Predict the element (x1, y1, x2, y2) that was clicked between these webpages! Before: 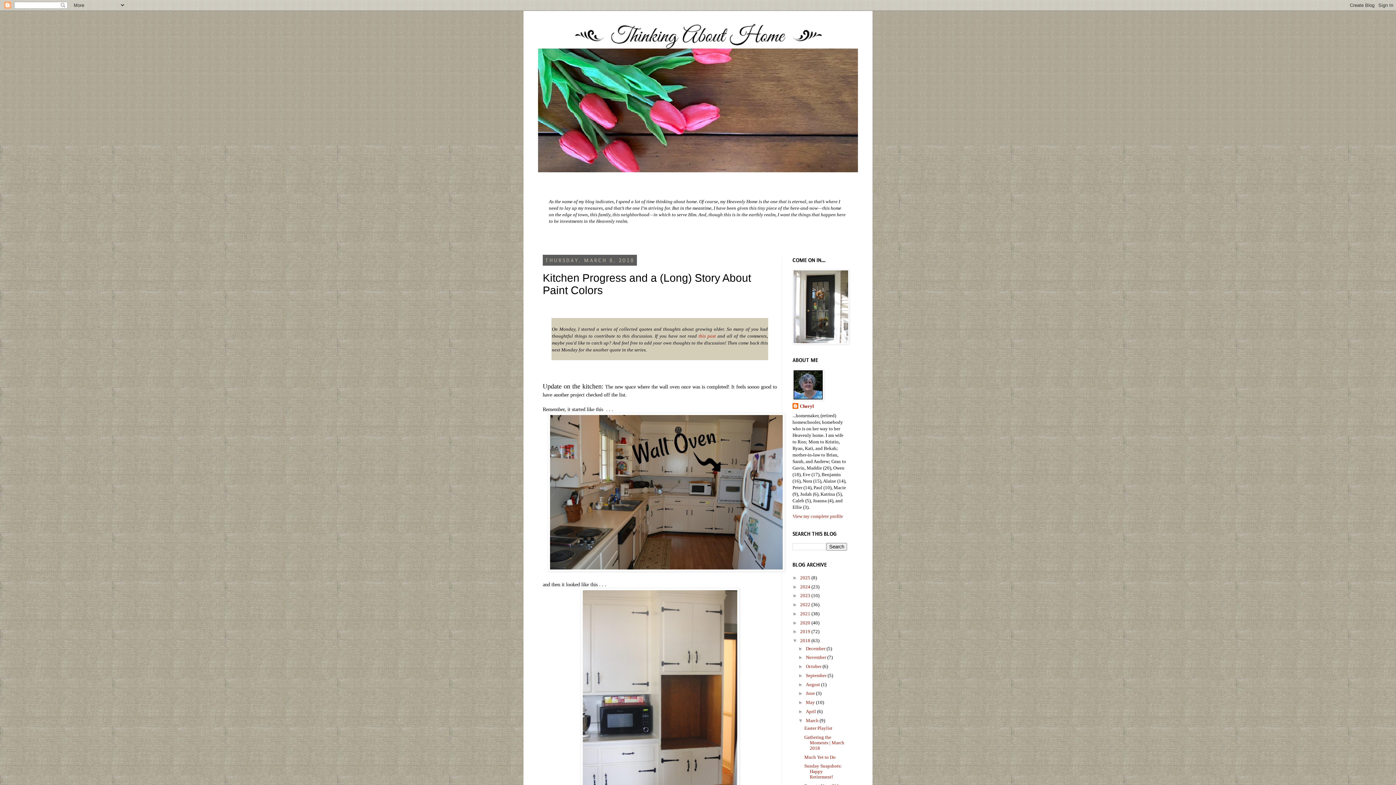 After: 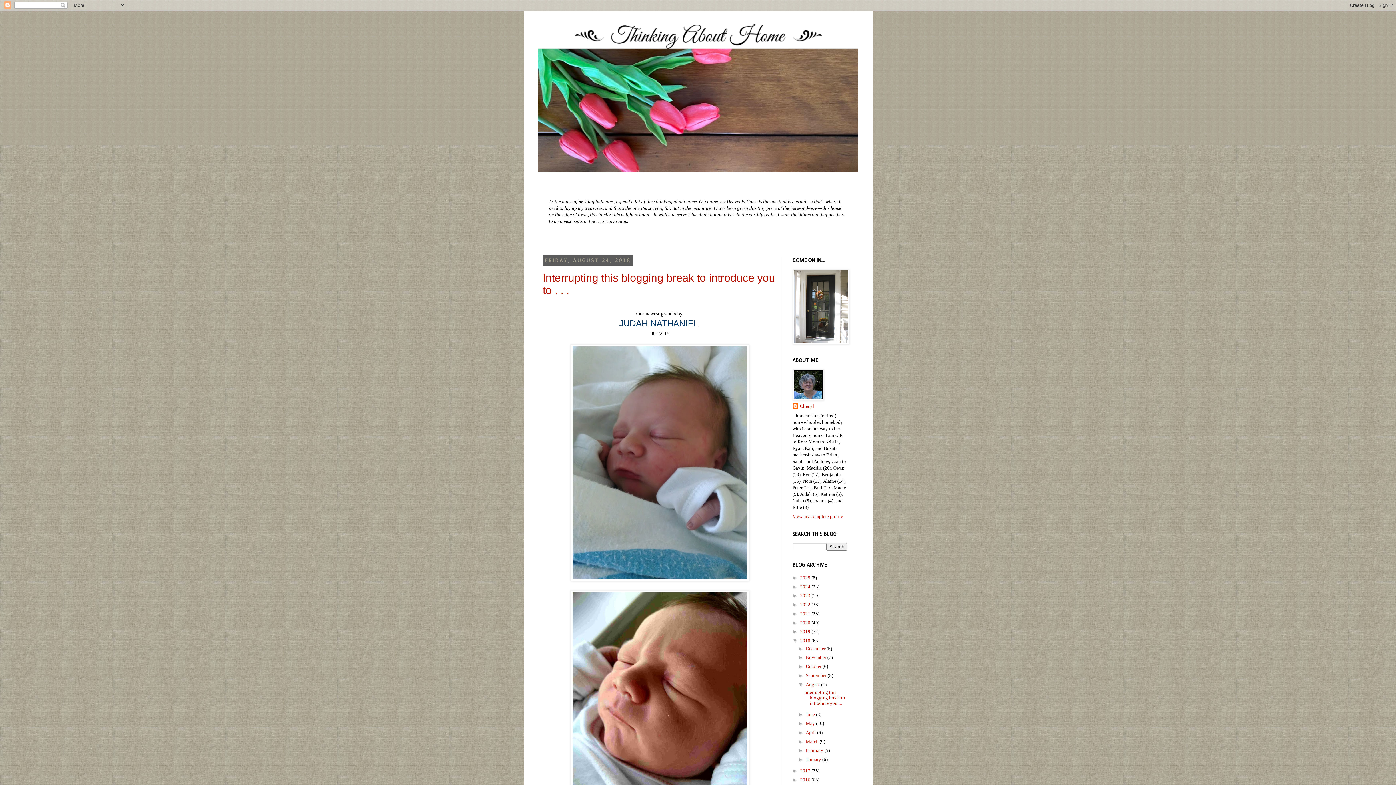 Action: label: August  bbox: (806, 682, 821, 687)